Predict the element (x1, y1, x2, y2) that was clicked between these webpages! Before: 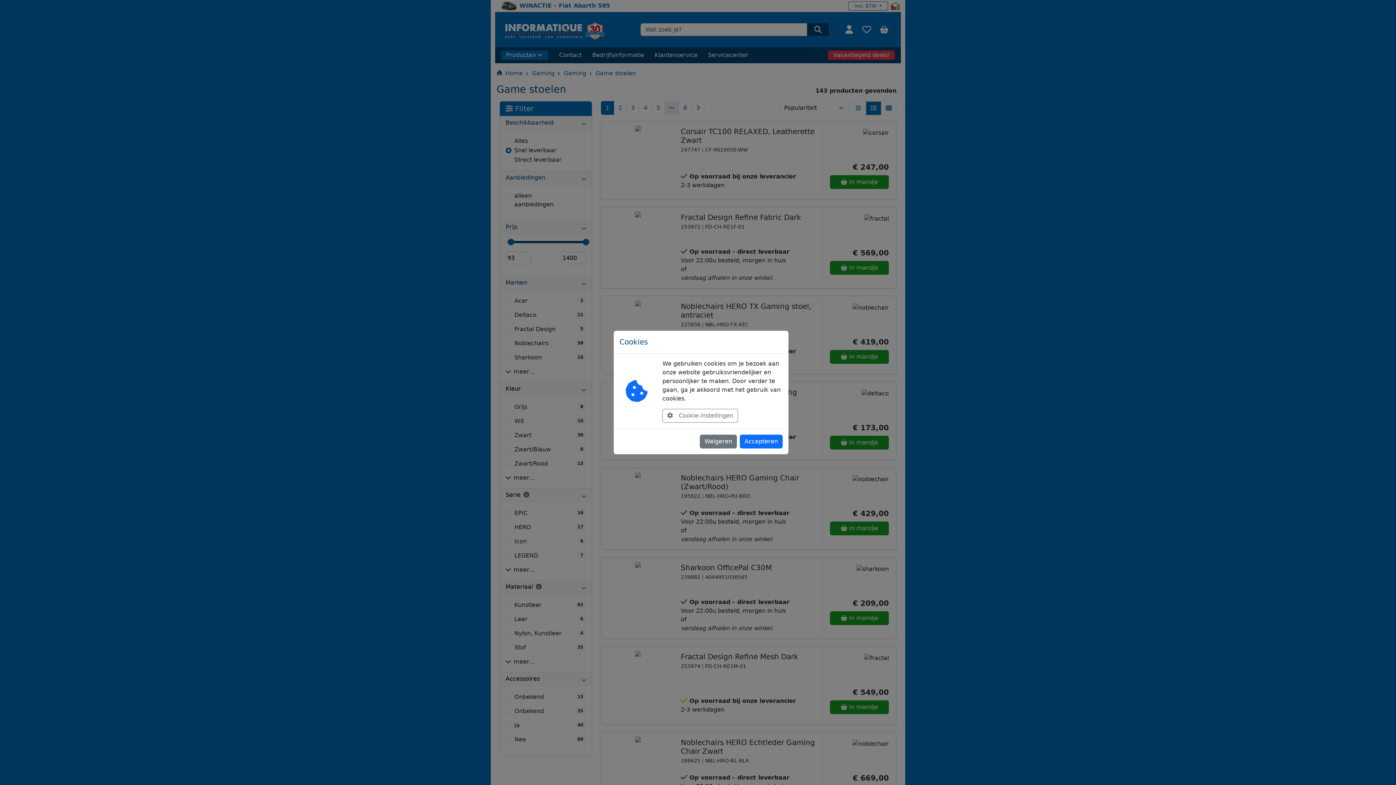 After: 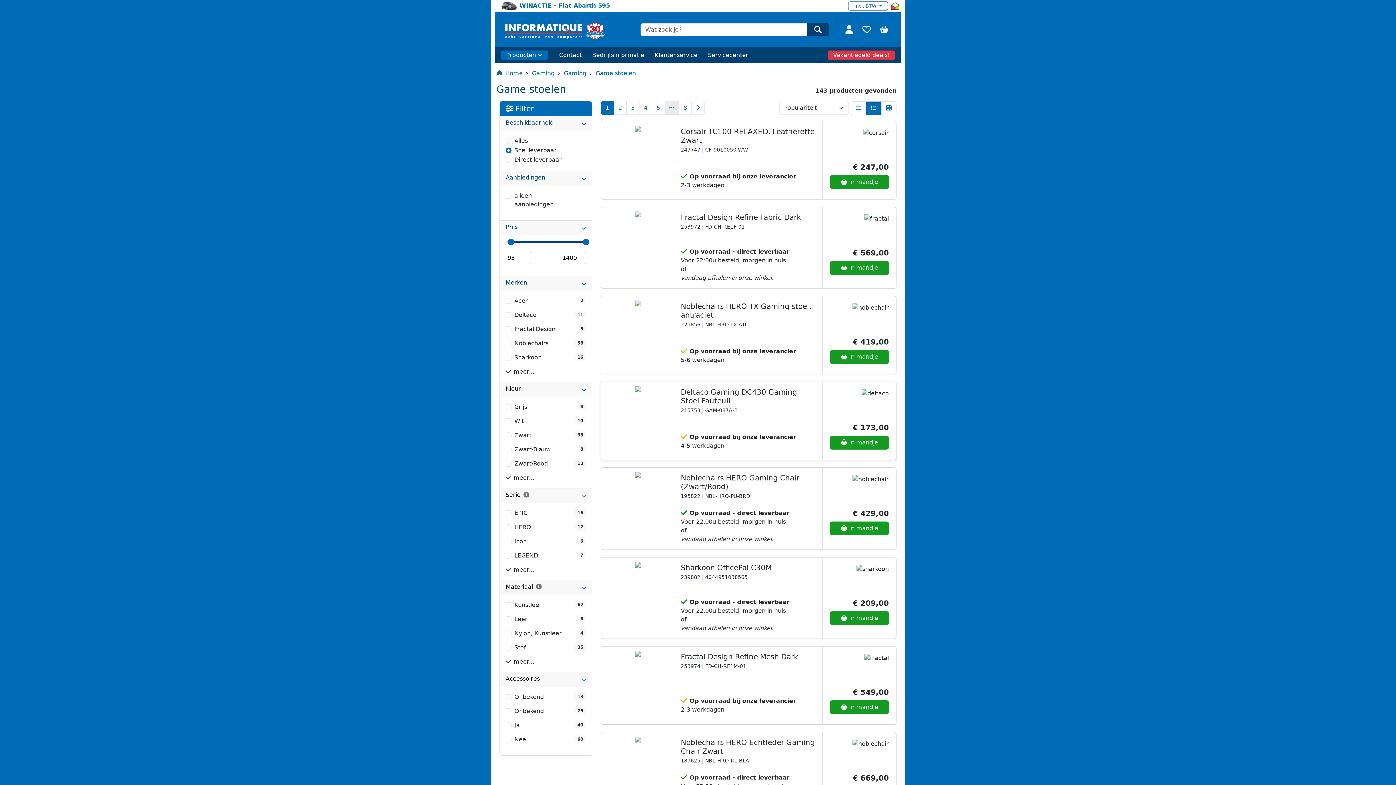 Action: bbox: (740, 434, 782, 448) label: Accepteren